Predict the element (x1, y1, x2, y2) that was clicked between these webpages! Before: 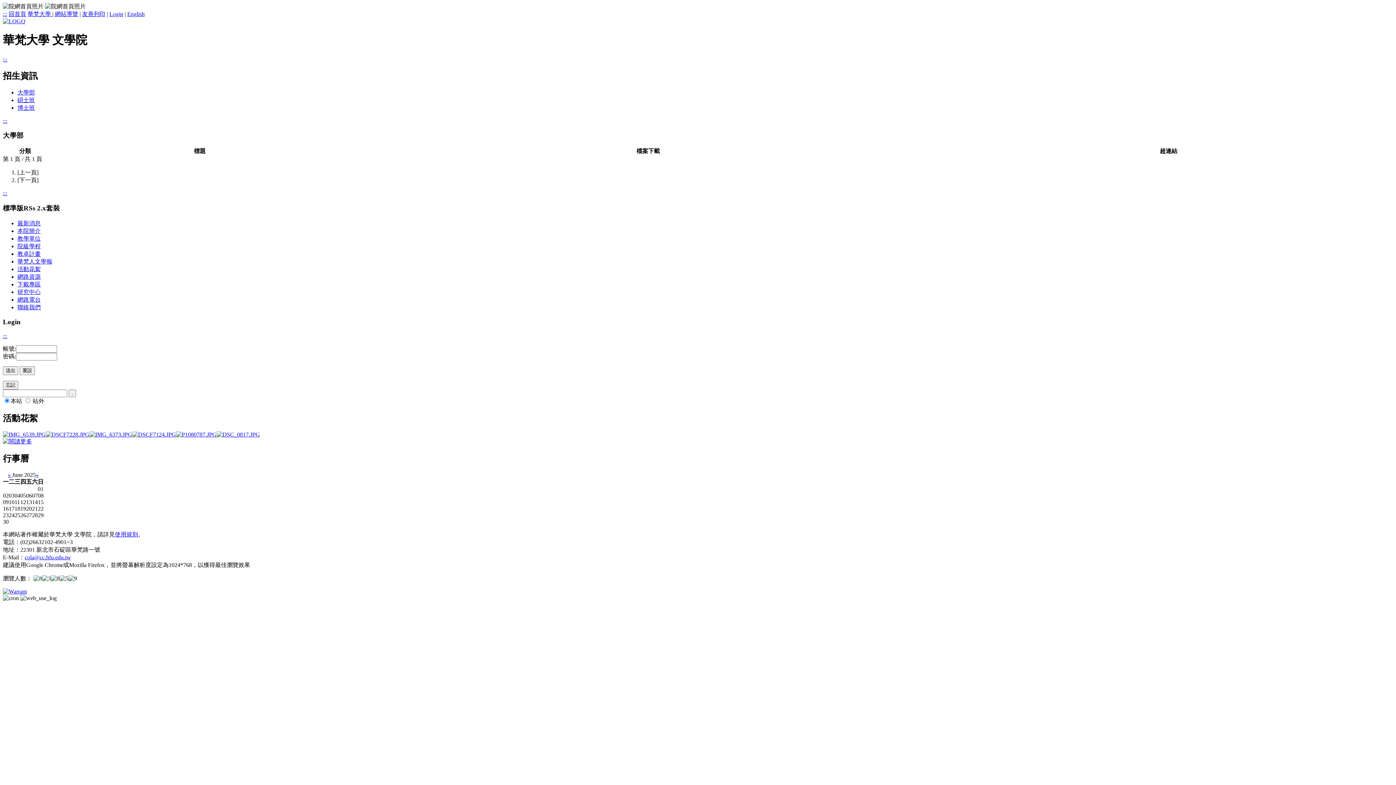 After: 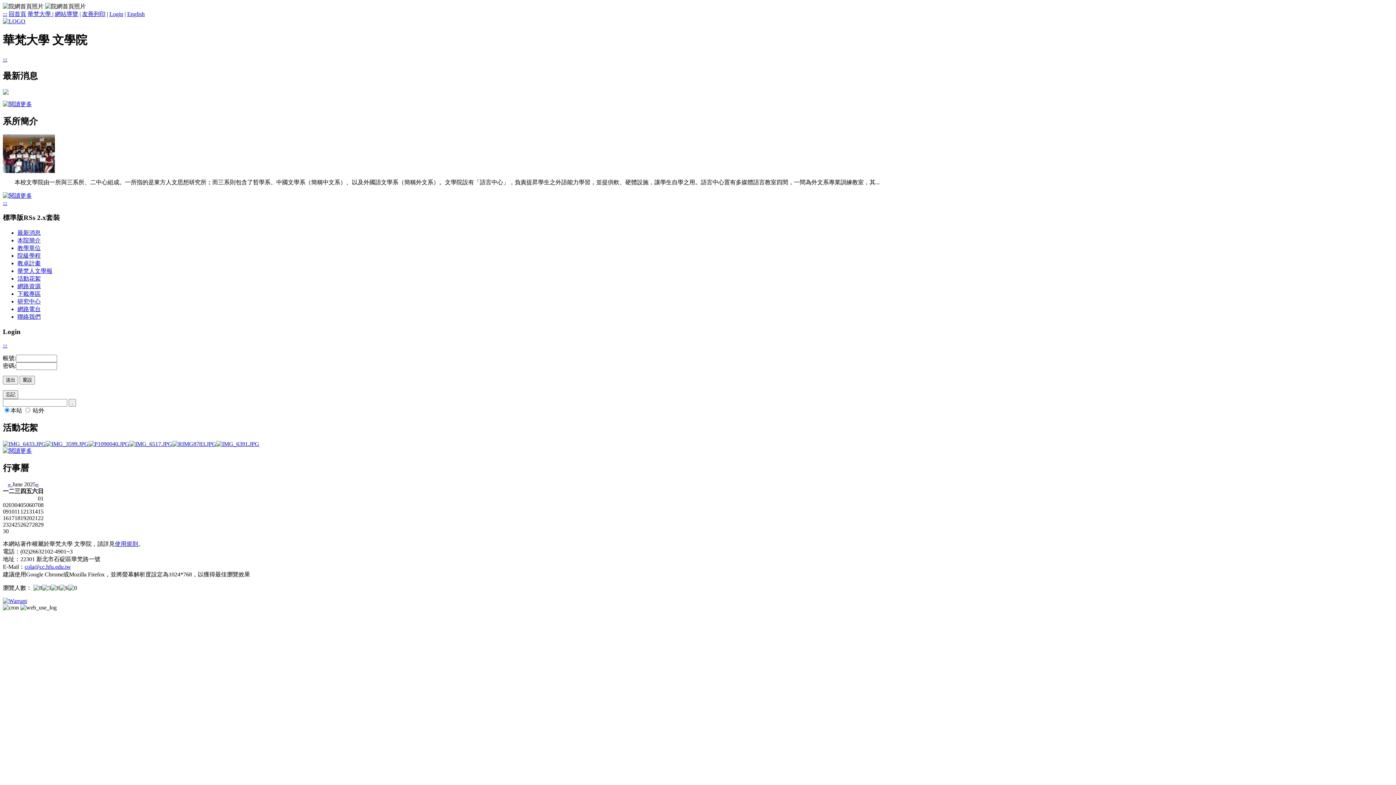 Action: label: 回首頁 bbox: (8, 10, 26, 17)